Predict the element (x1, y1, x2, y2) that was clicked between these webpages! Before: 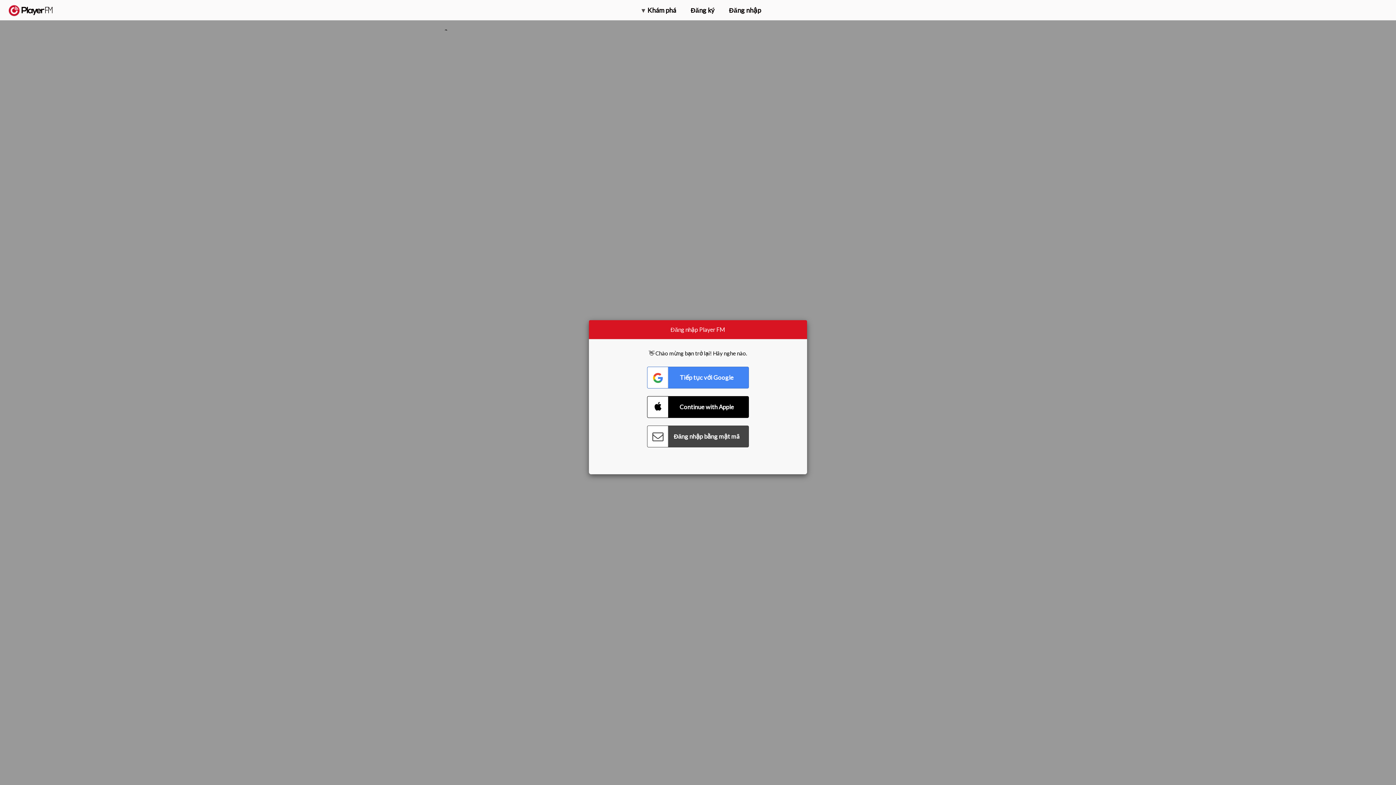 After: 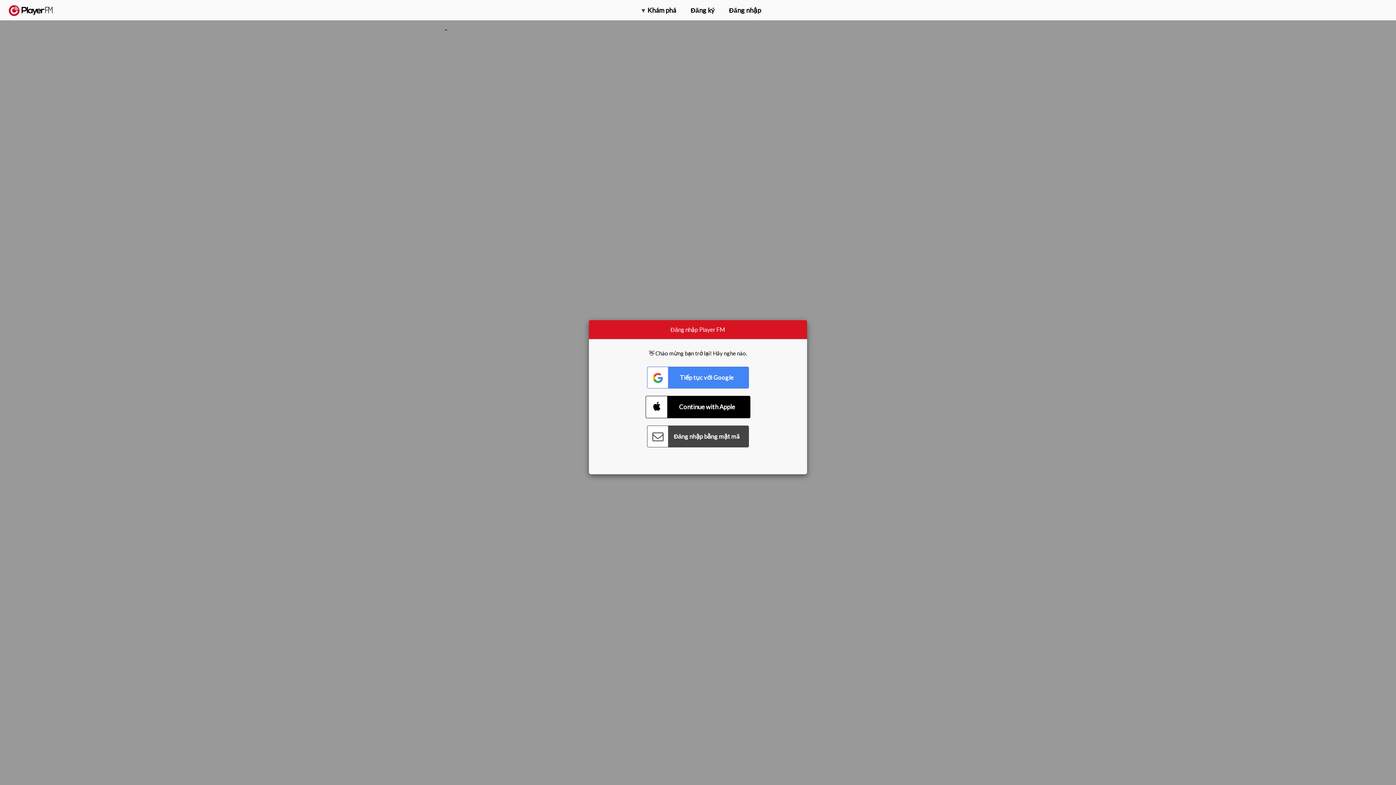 Action: label: Connect with Apple bbox: (647, 396, 749, 418)